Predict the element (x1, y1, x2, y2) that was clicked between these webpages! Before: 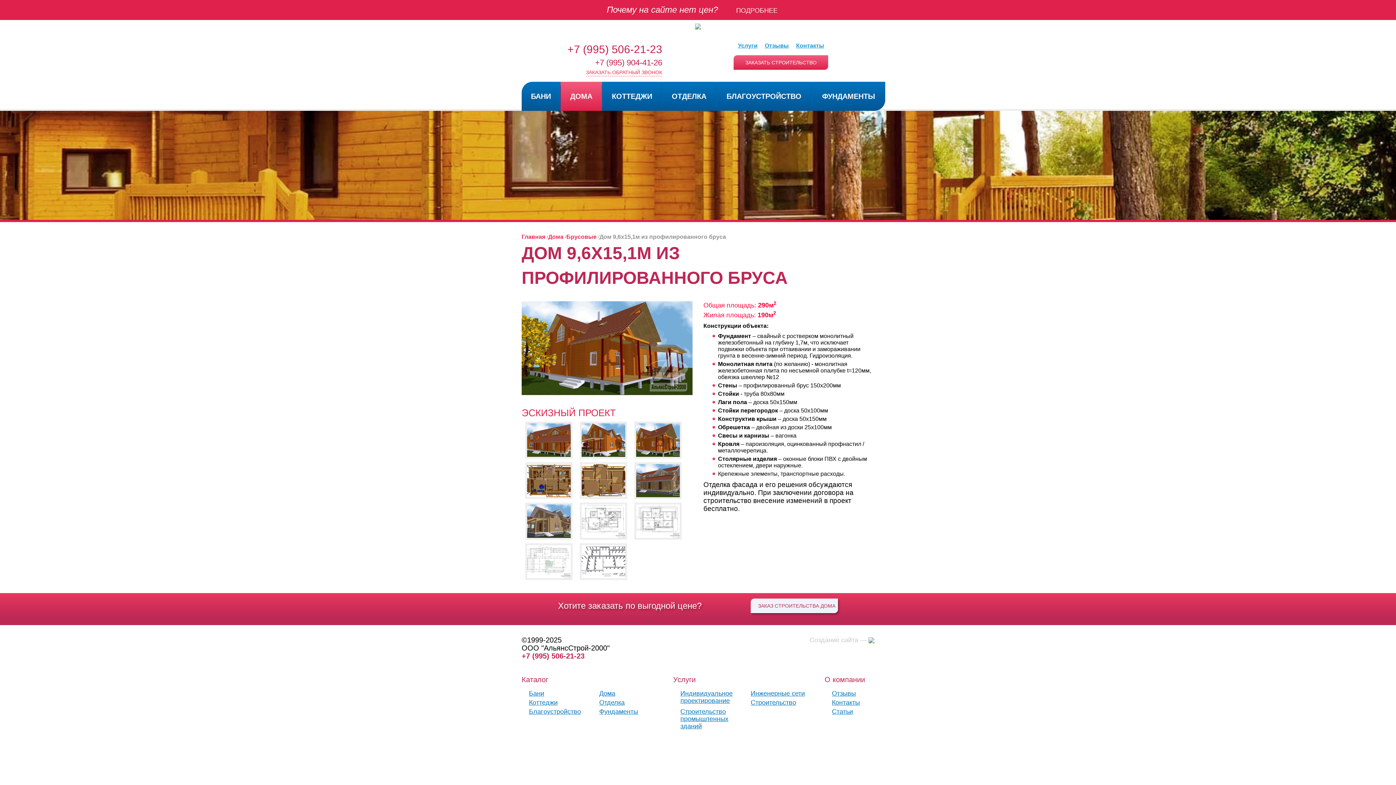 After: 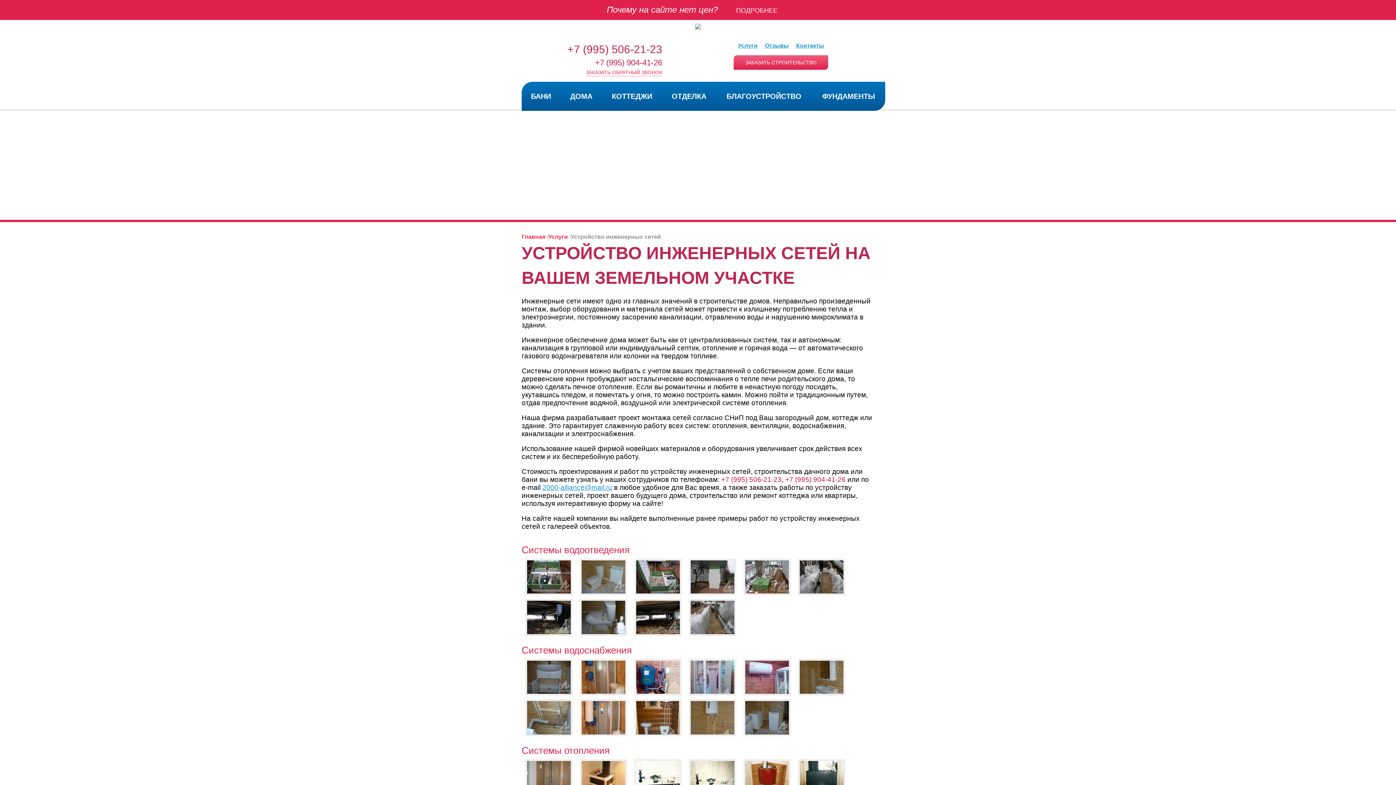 Action: bbox: (750, 690, 805, 697) label: Инженерные сети